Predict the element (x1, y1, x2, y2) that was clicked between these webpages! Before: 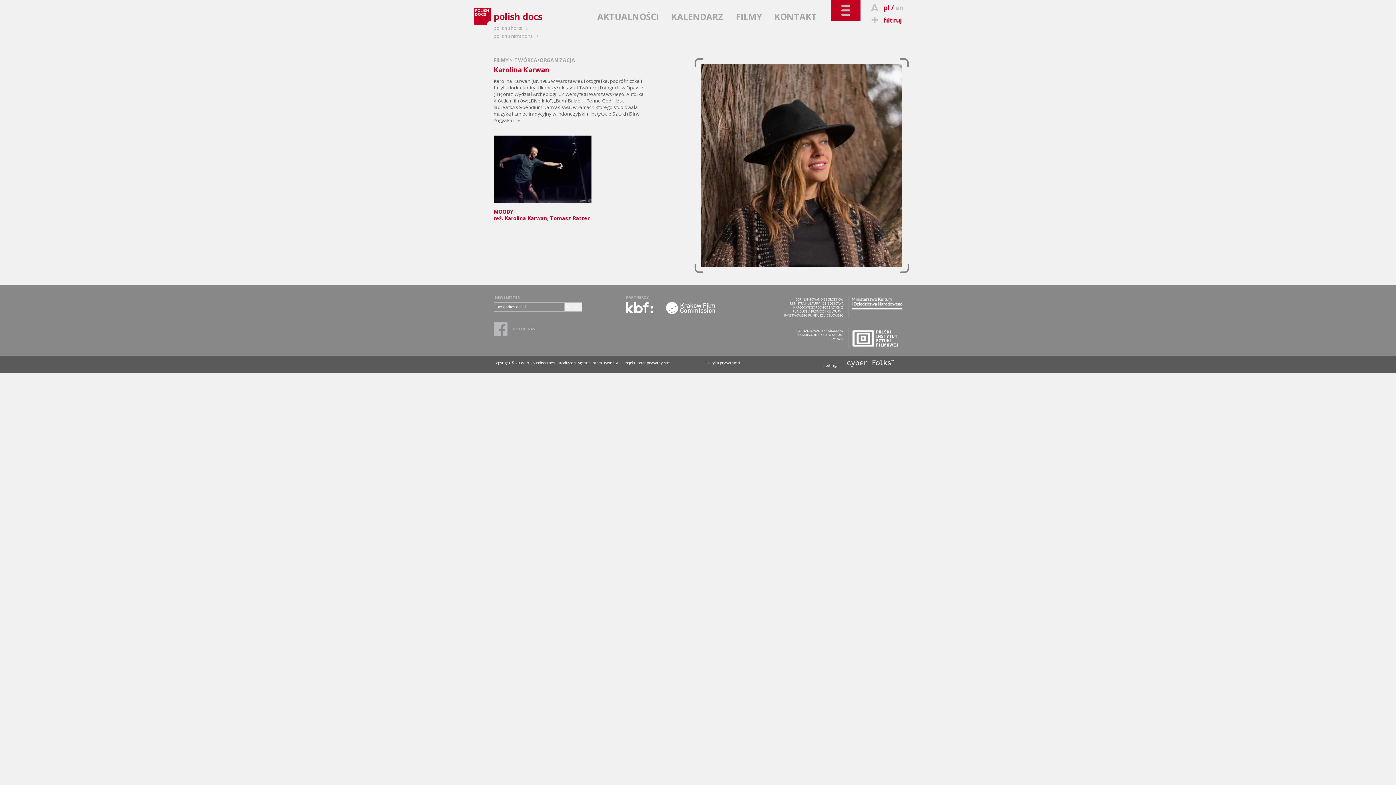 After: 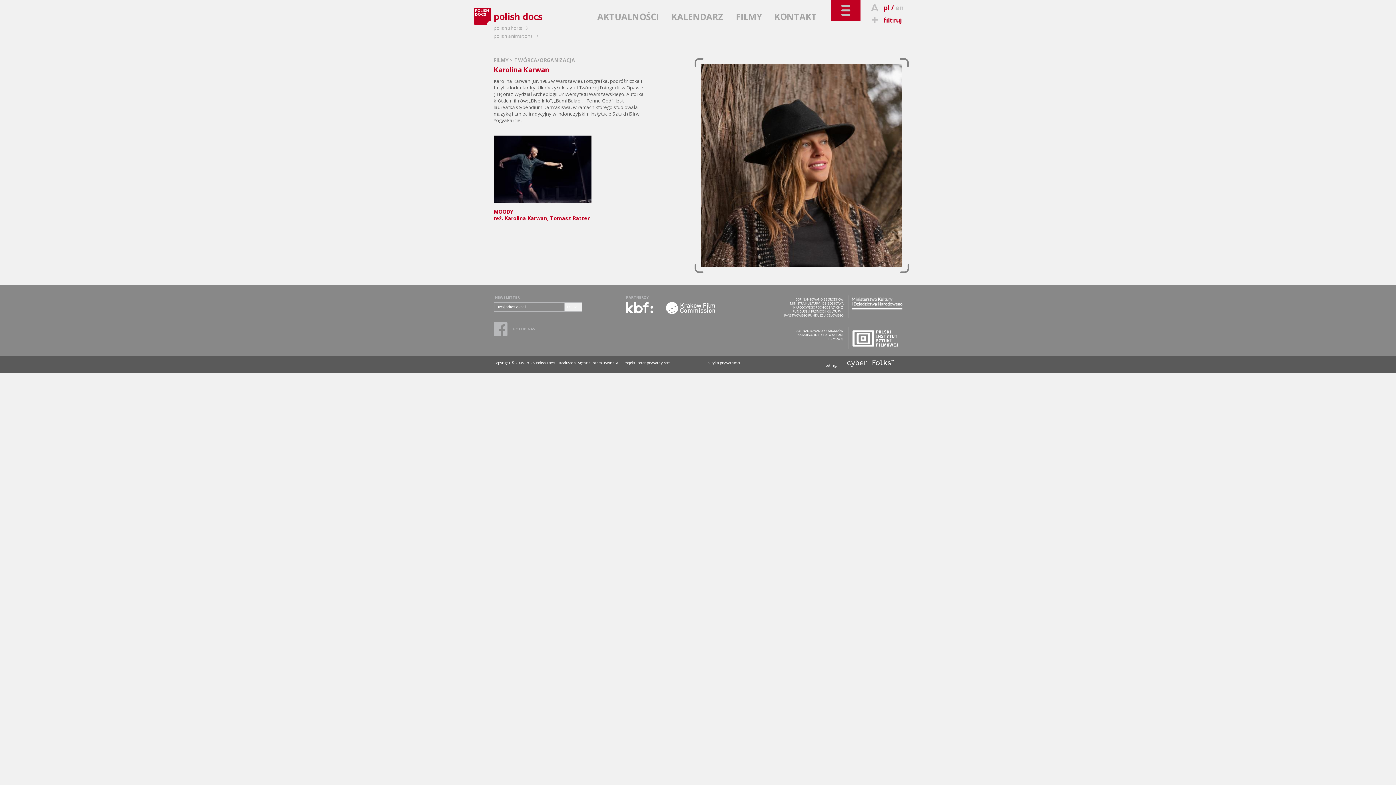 Action: bbox: (626, 309, 653, 314)